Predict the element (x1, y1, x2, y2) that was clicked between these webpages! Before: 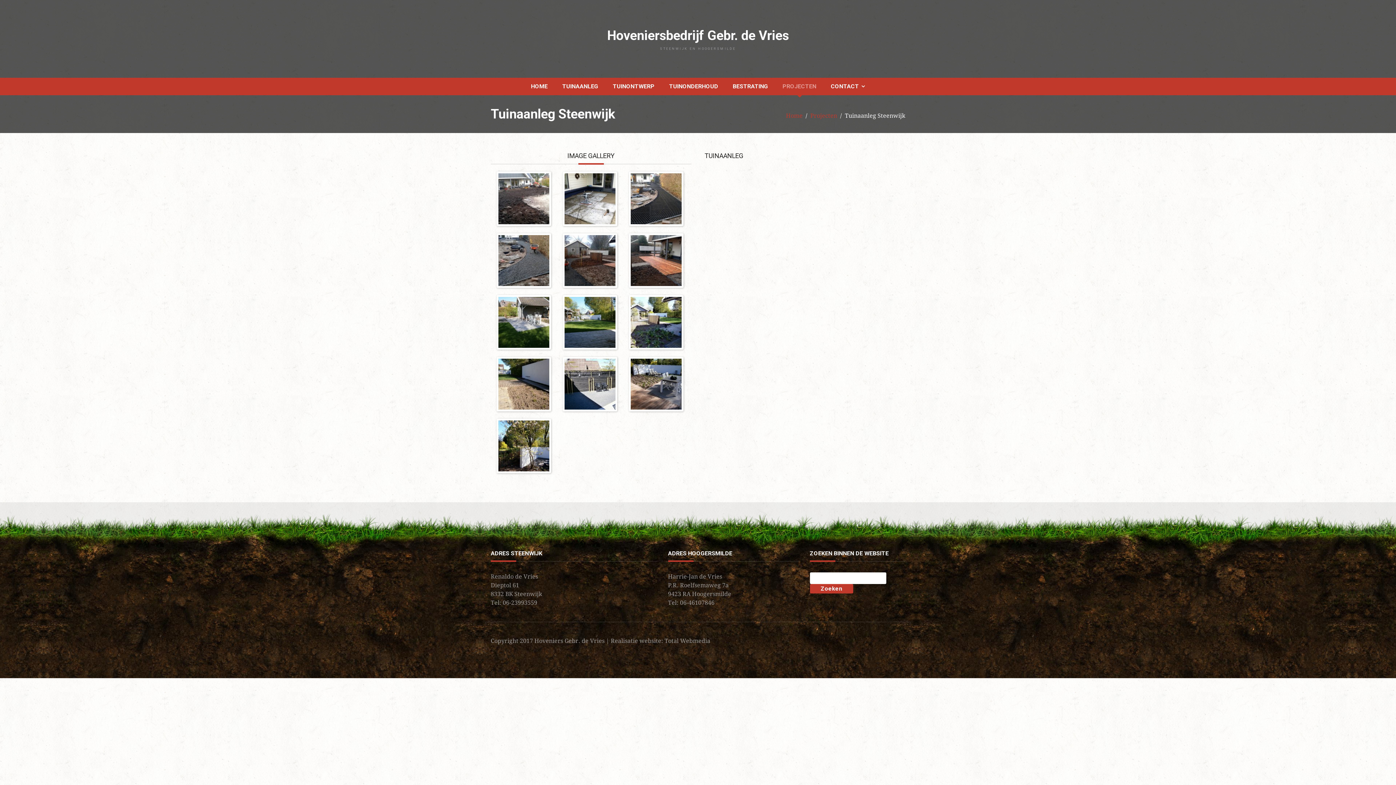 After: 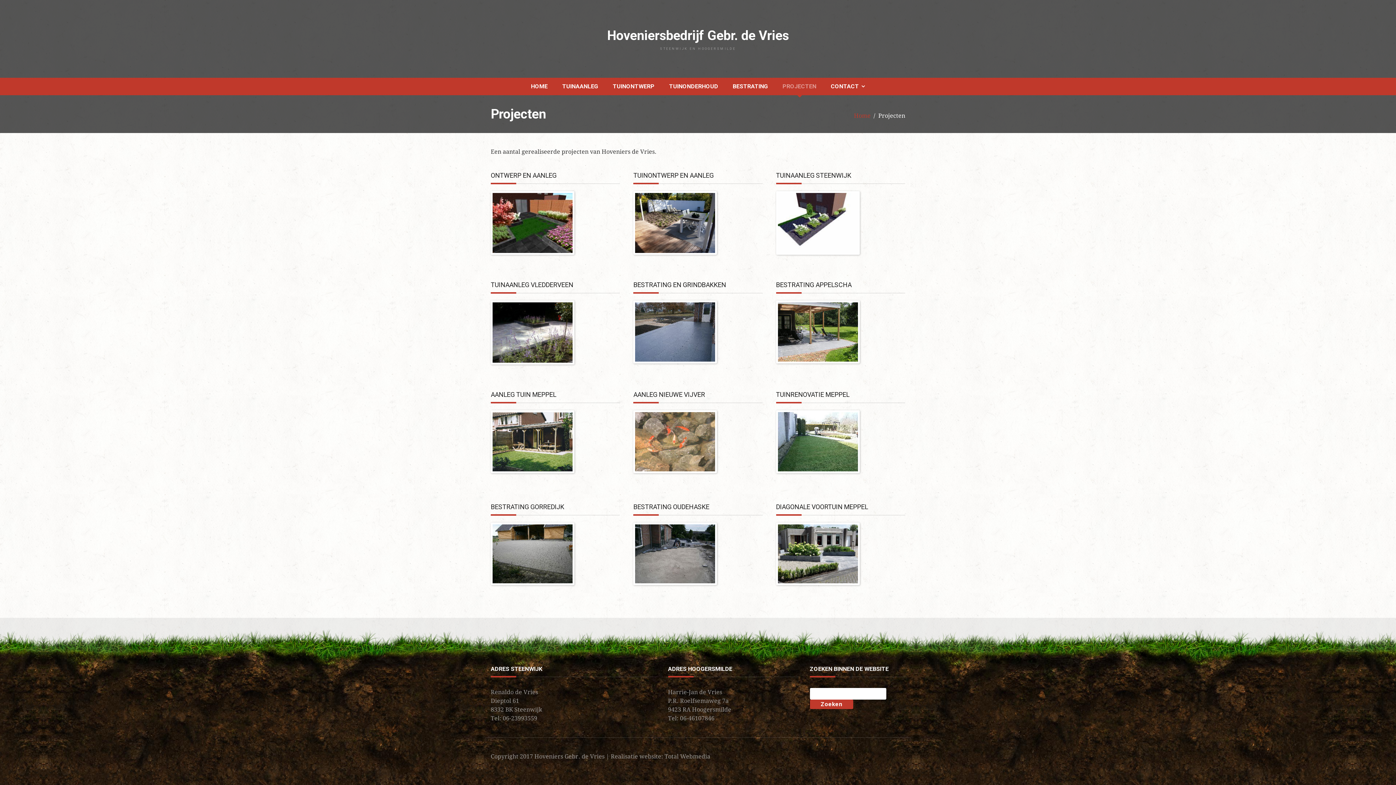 Action: label: Projecten bbox: (810, 112, 837, 119)